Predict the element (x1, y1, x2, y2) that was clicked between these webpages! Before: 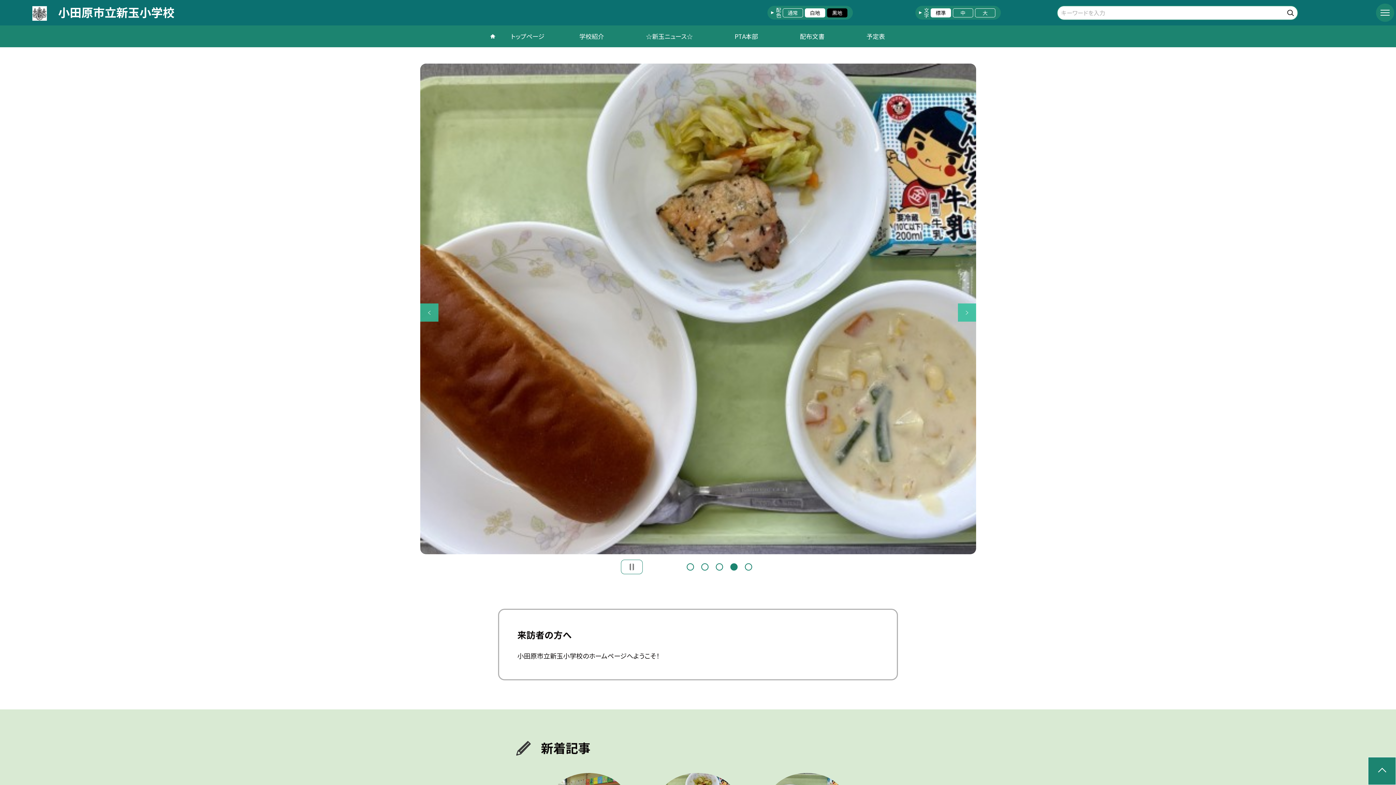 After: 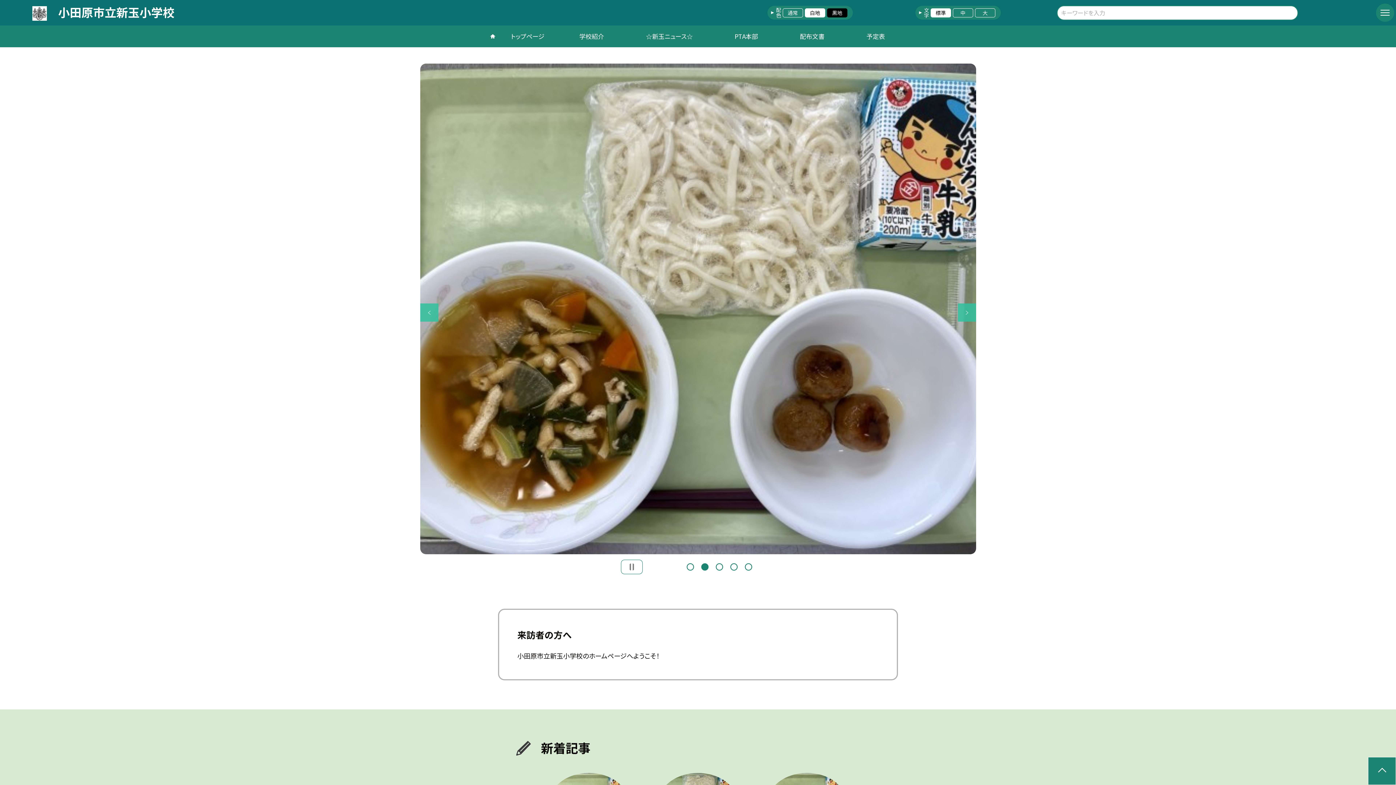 Action: label: 3 bbox: (715, 563, 723, 570)